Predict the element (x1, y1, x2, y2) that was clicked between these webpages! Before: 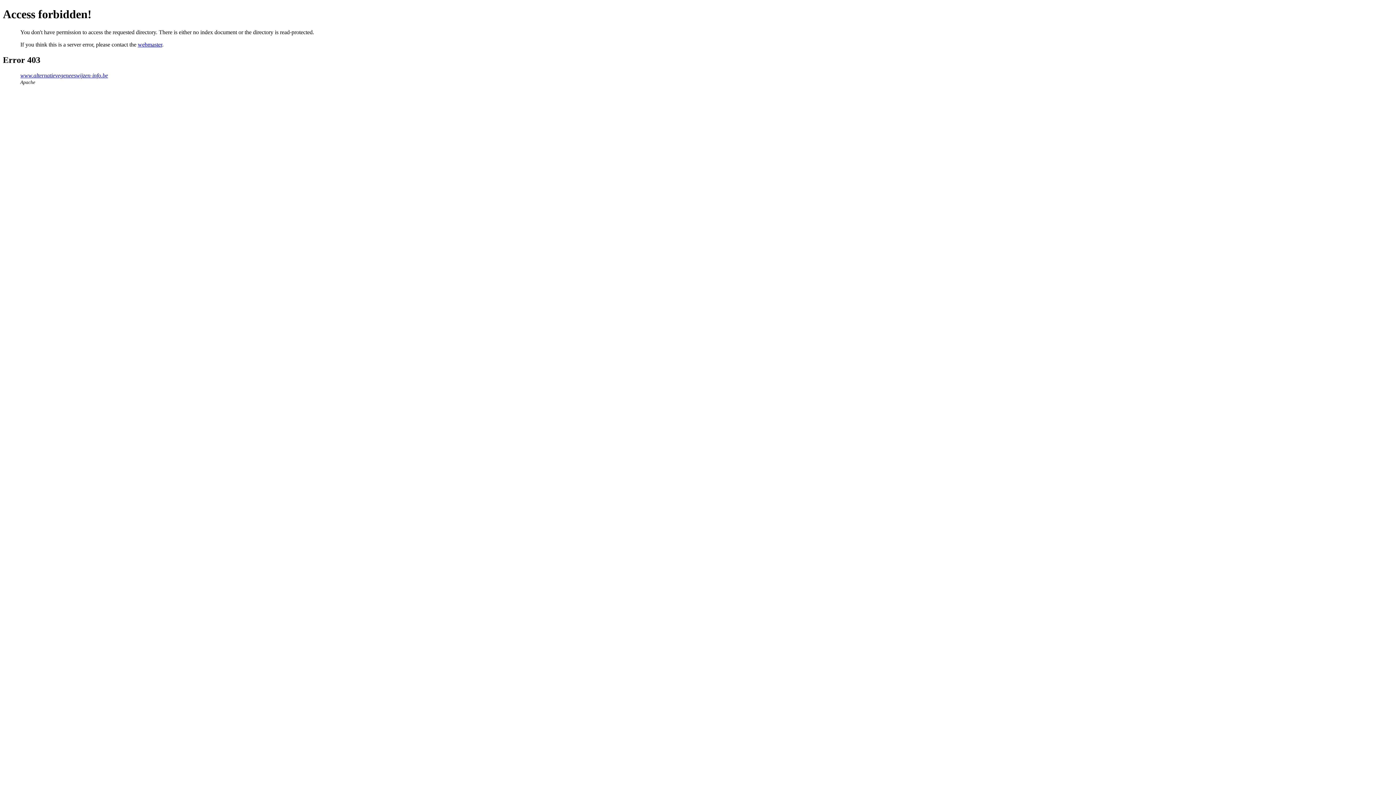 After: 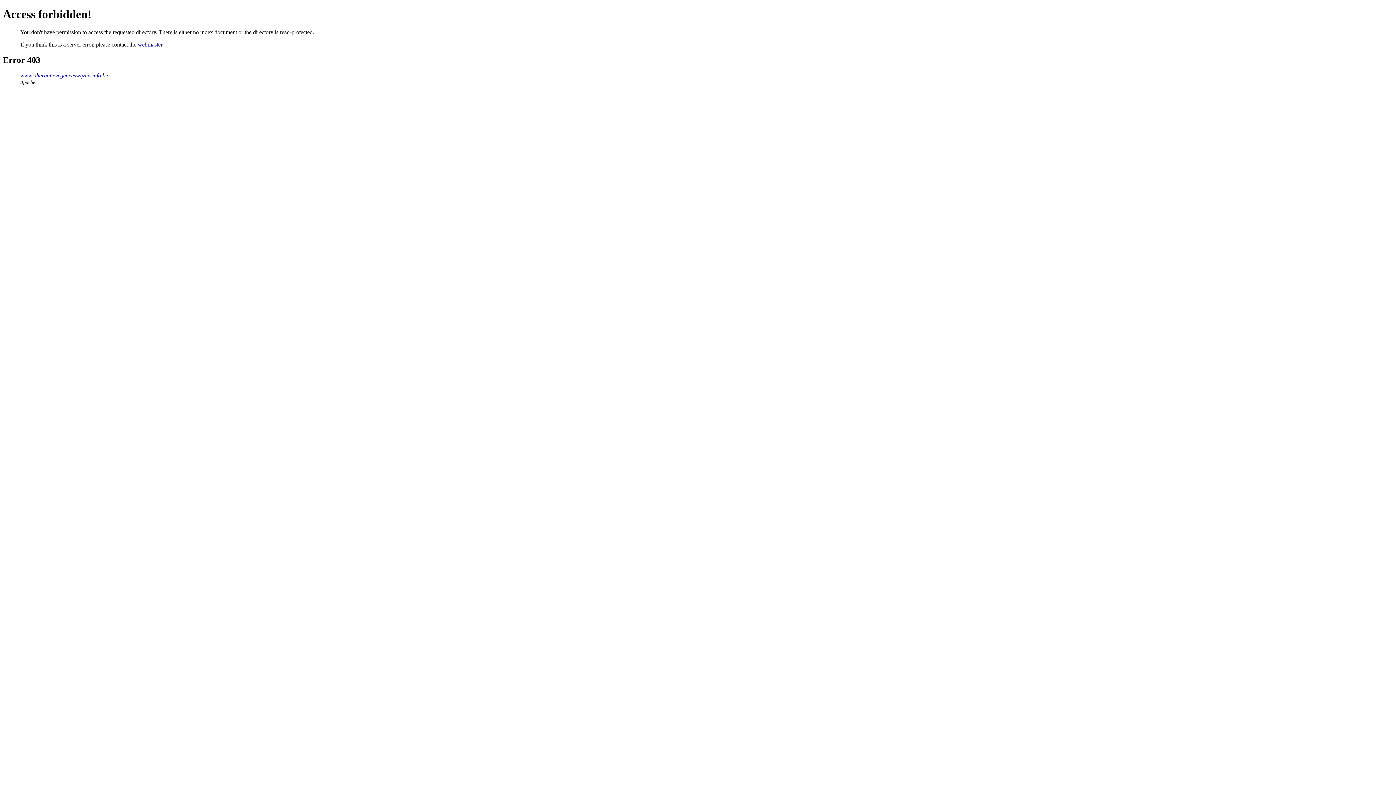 Action: label: www.alternatievegeneeswijzen-info.be bbox: (20, 72, 108, 78)